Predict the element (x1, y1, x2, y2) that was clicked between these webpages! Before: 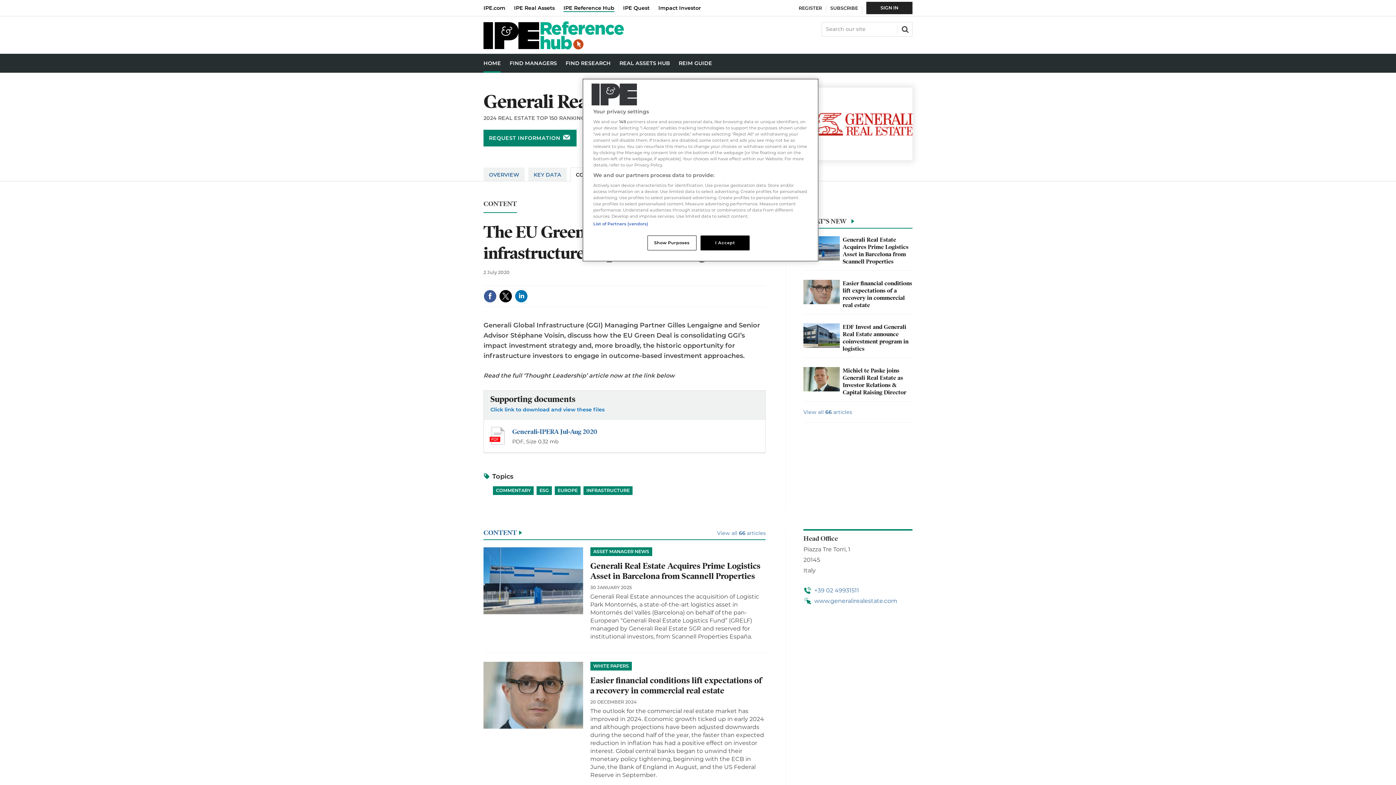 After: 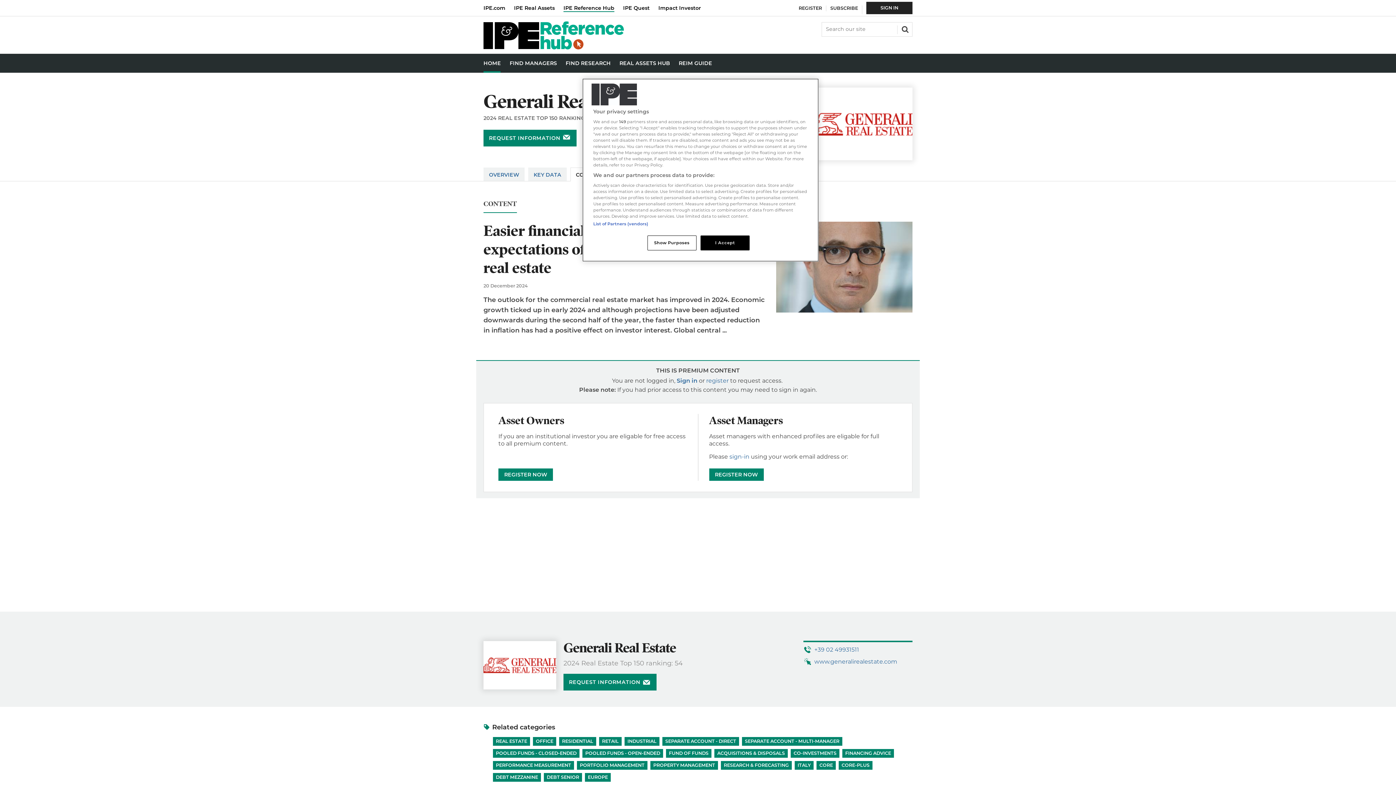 Action: bbox: (842, 280, 912, 309) label: Easier financial conditions lift expectations of a recovery in commercial real estate